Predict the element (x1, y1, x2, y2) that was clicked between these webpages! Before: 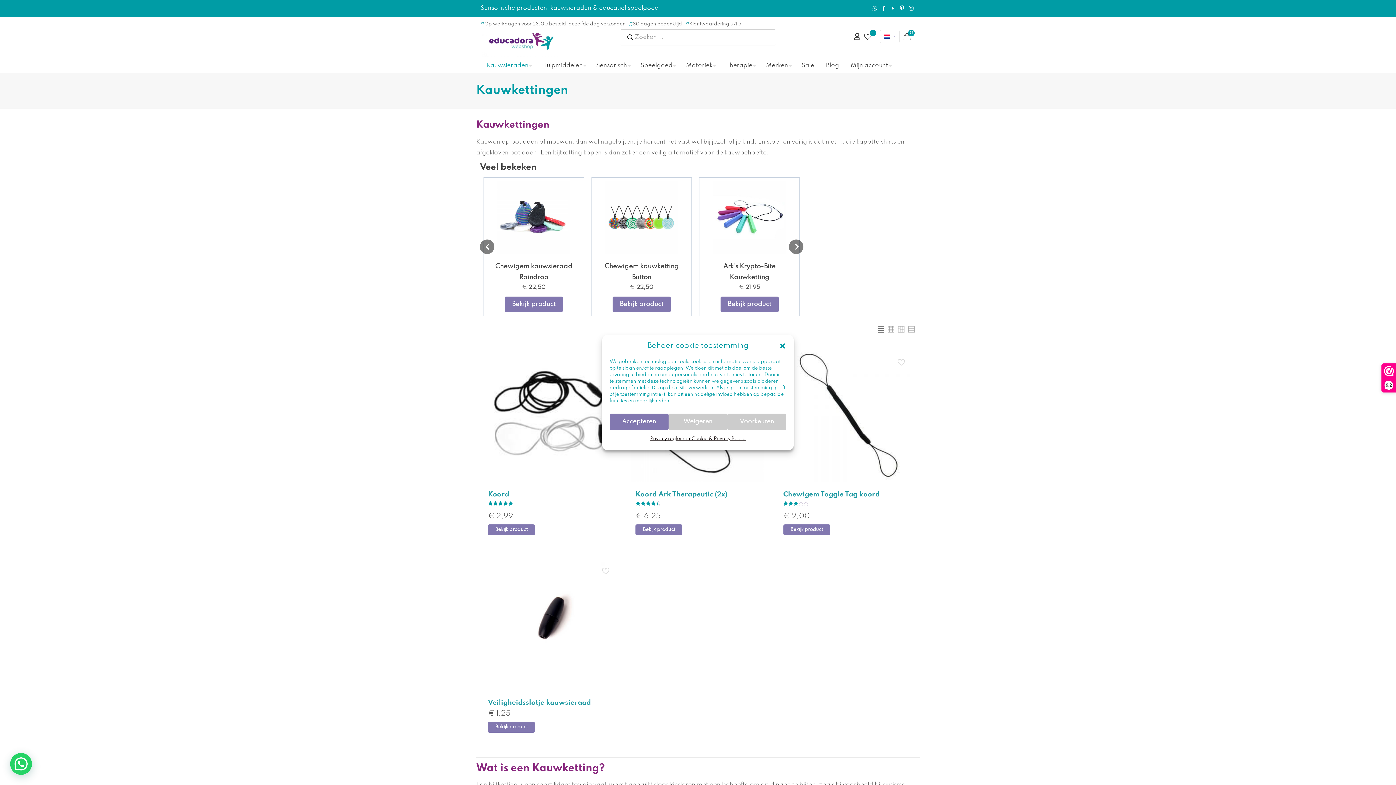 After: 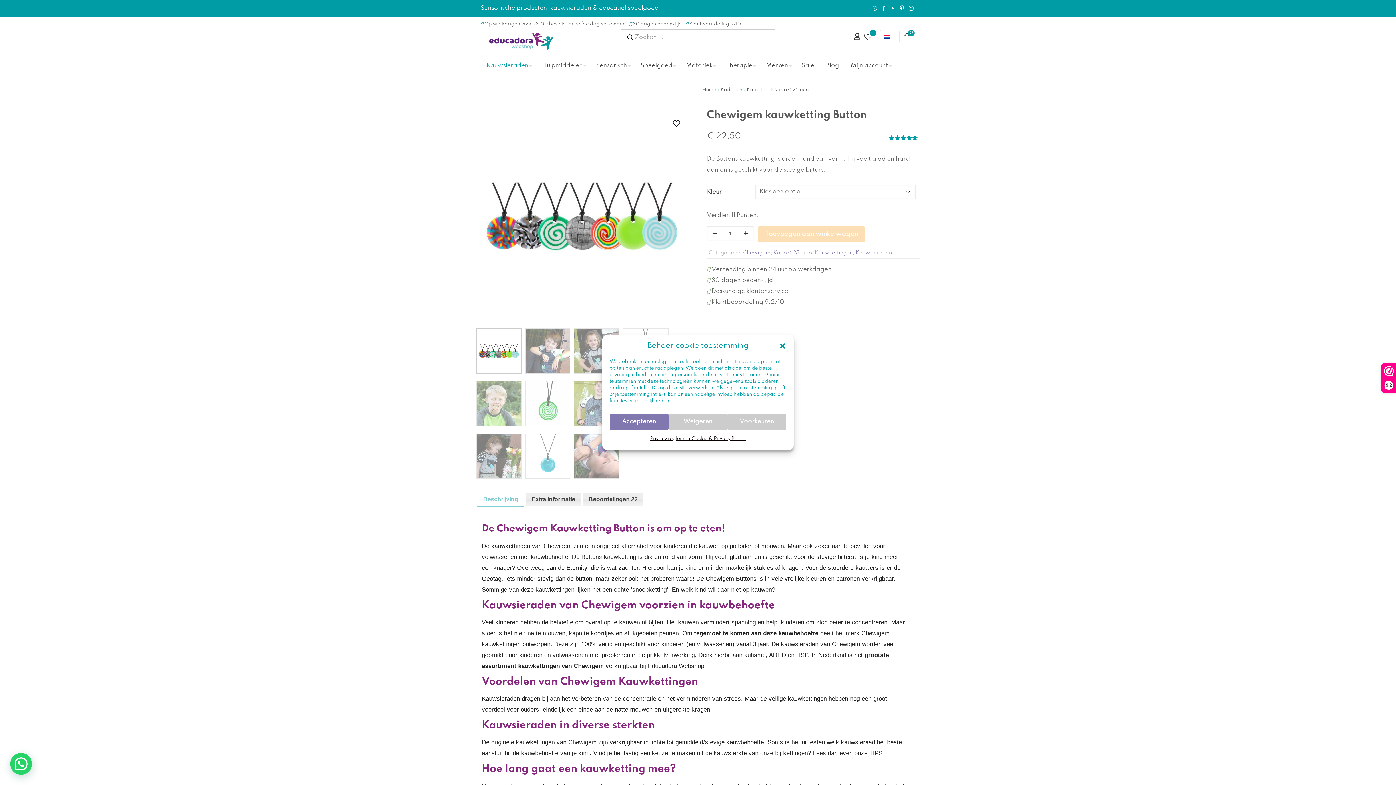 Action: label: Bekijk product bbox: (612, 296, 670, 312)